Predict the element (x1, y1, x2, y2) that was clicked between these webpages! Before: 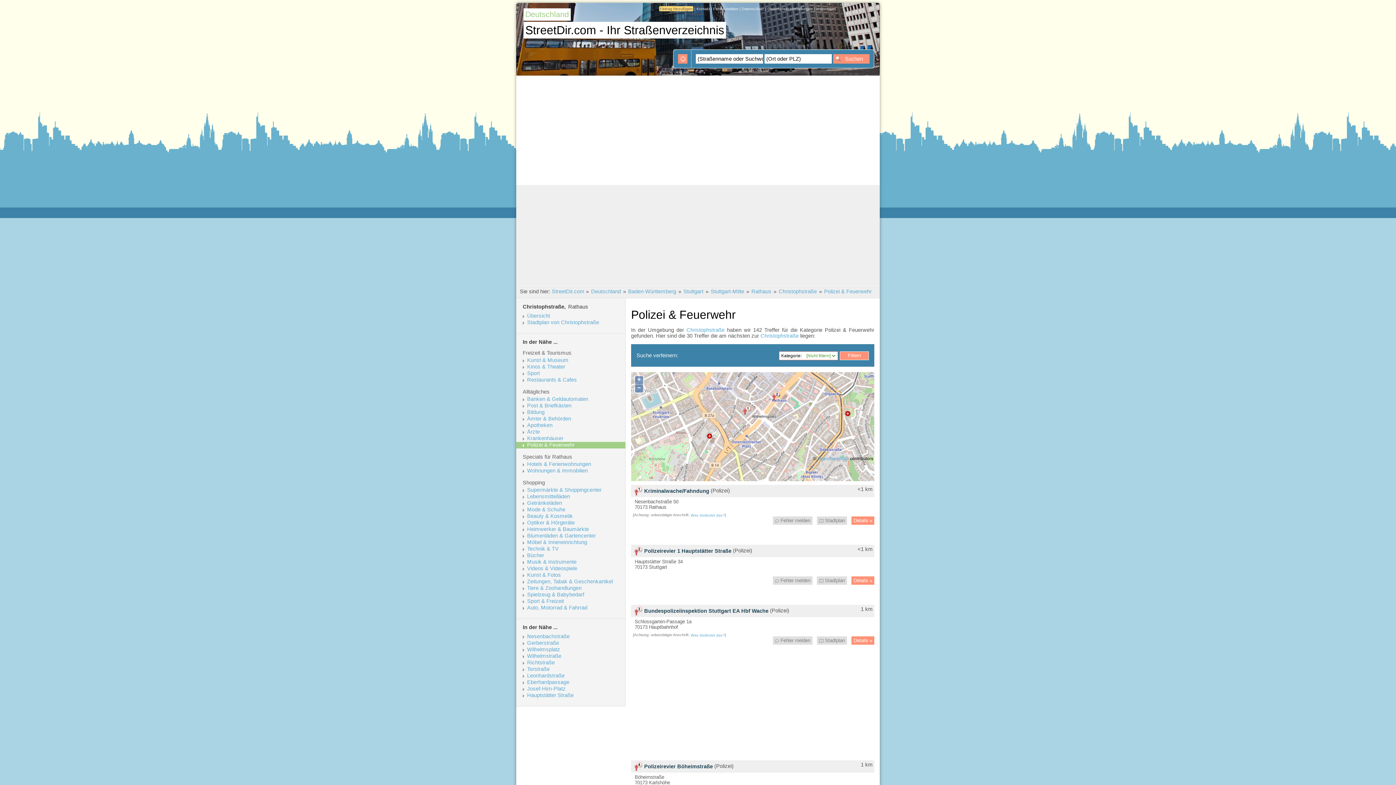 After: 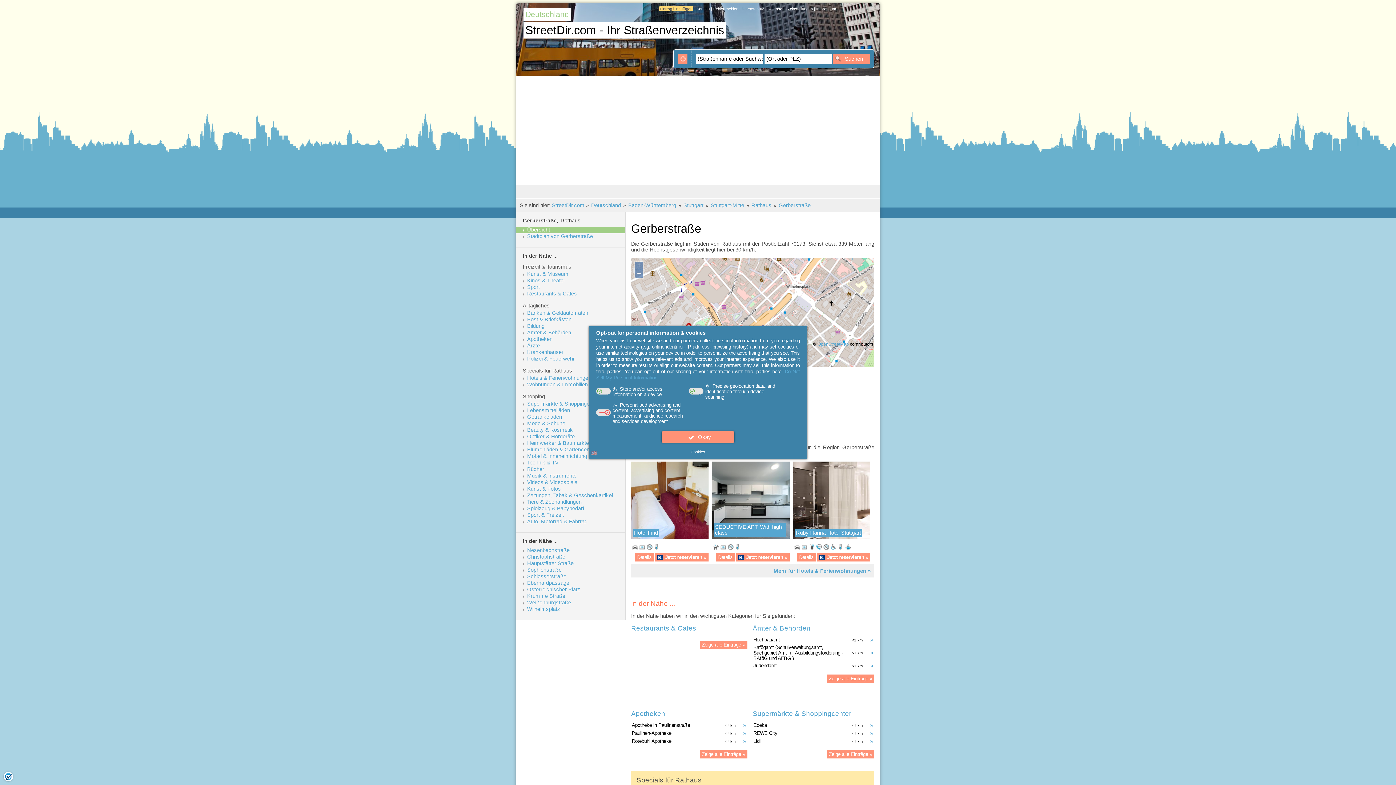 Action: bbox: (527, 640, 624, 646) label: Gerberstraße